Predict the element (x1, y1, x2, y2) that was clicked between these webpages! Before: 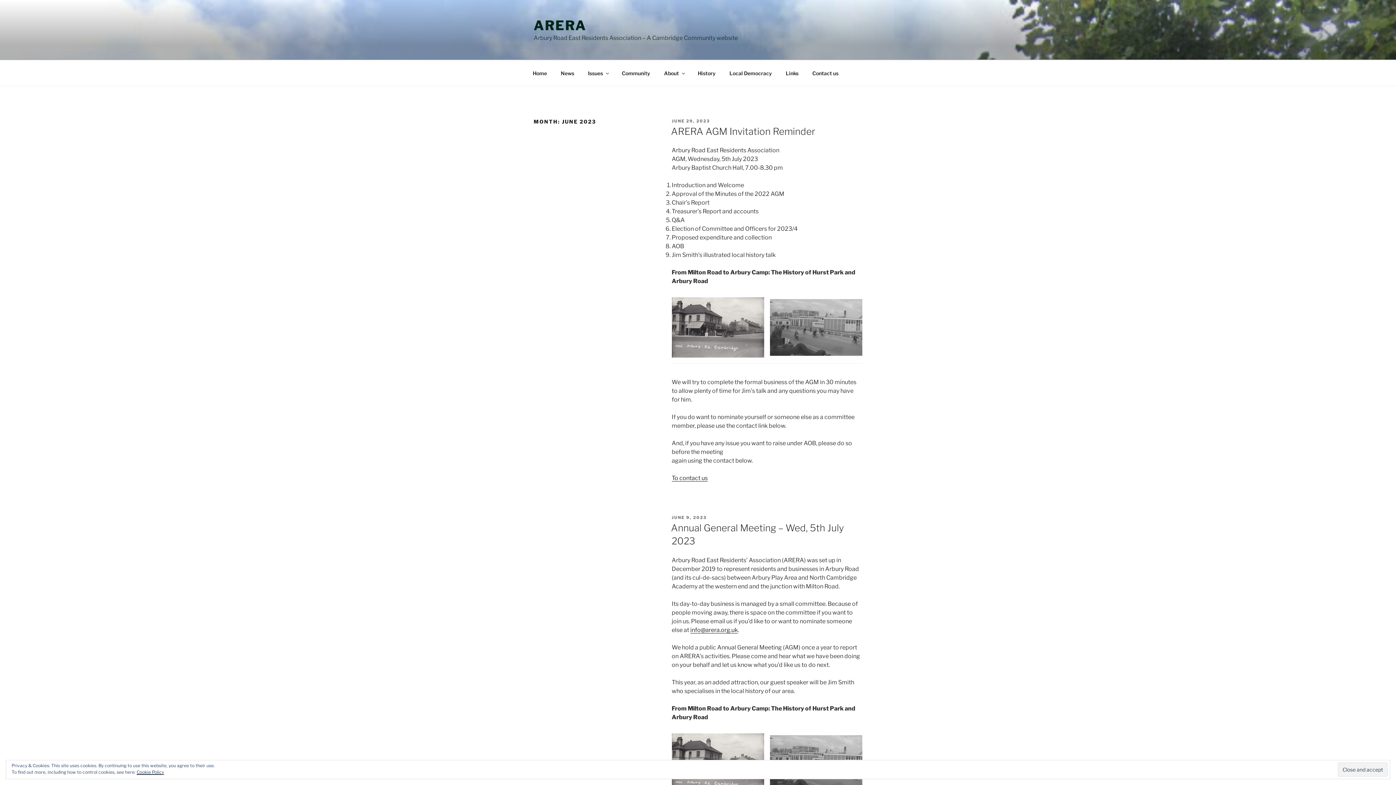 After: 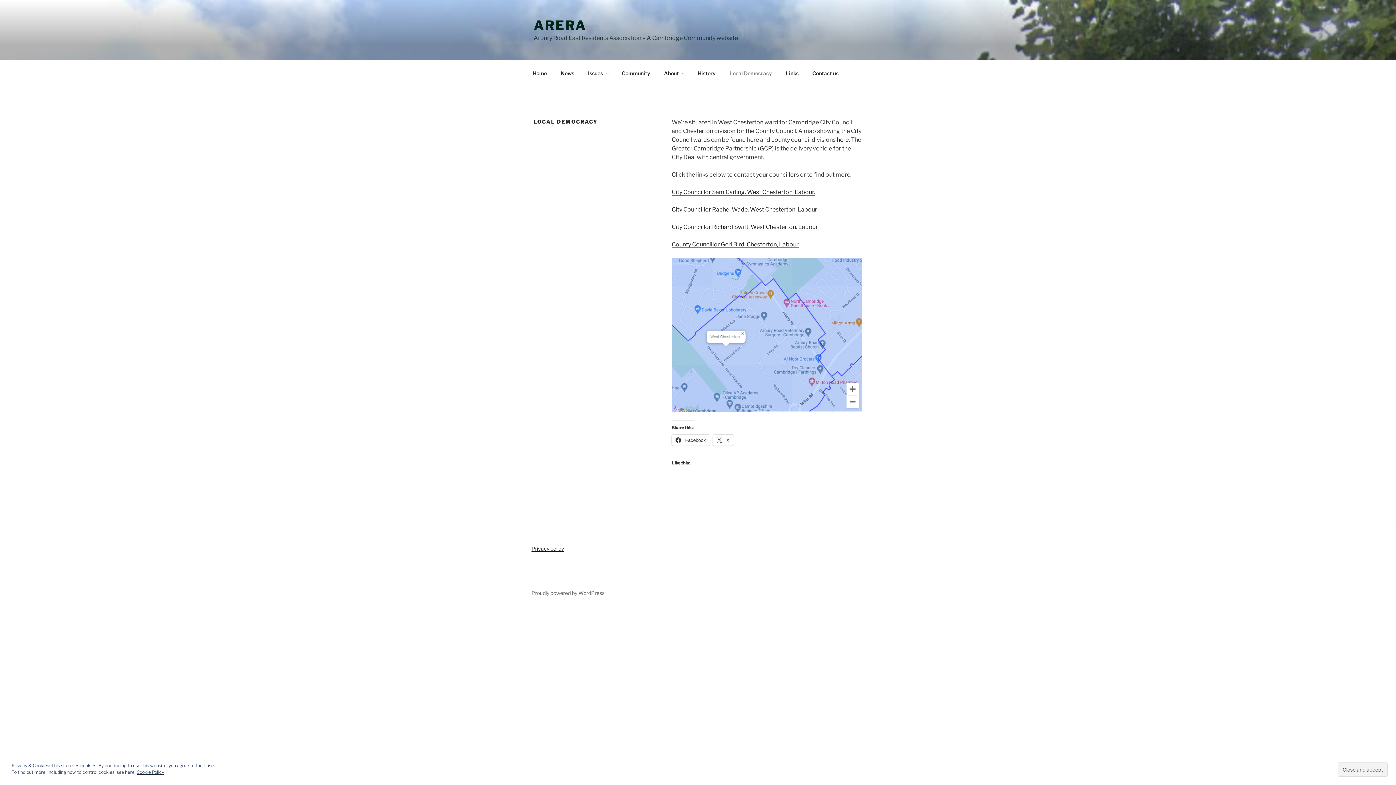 Action: label: Local Democracy bbox: (723, 64, 778, 82)